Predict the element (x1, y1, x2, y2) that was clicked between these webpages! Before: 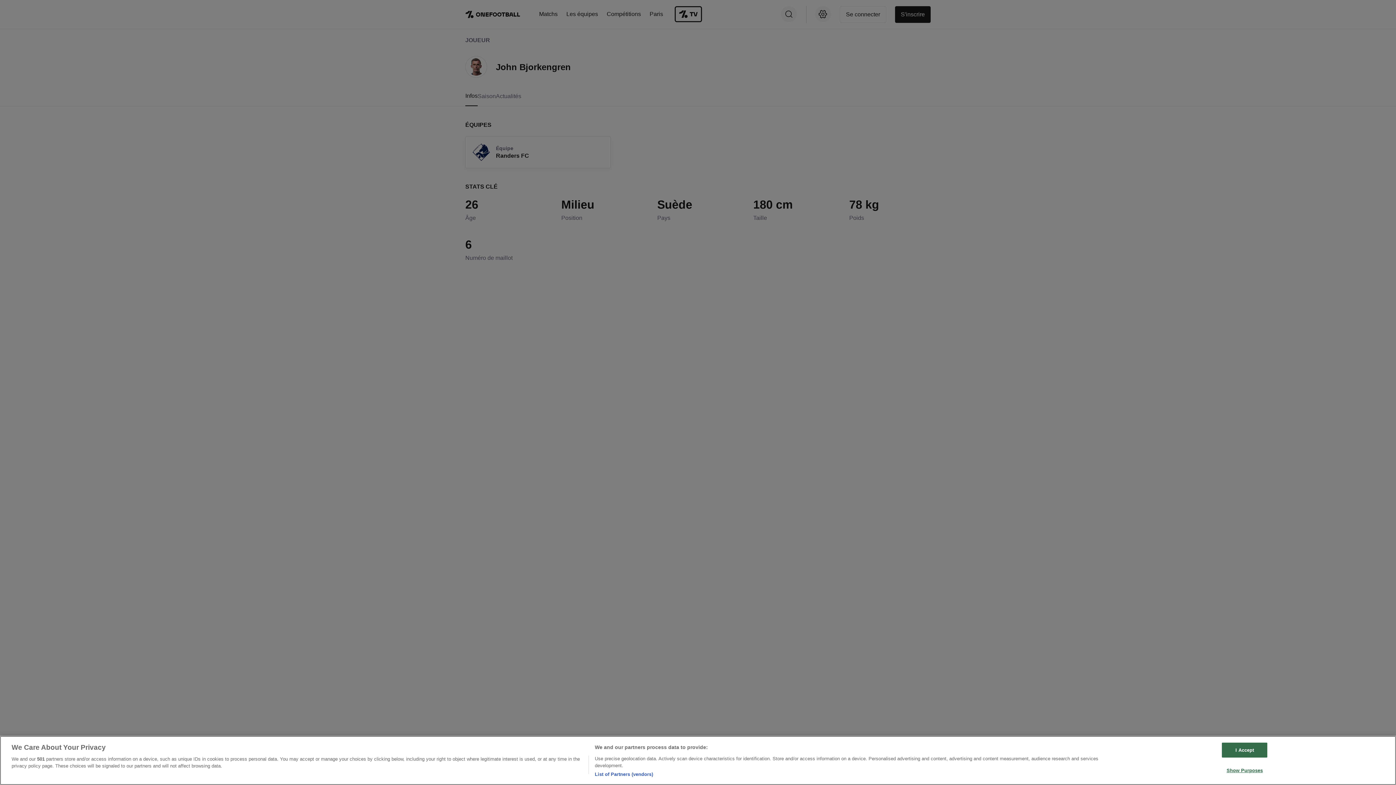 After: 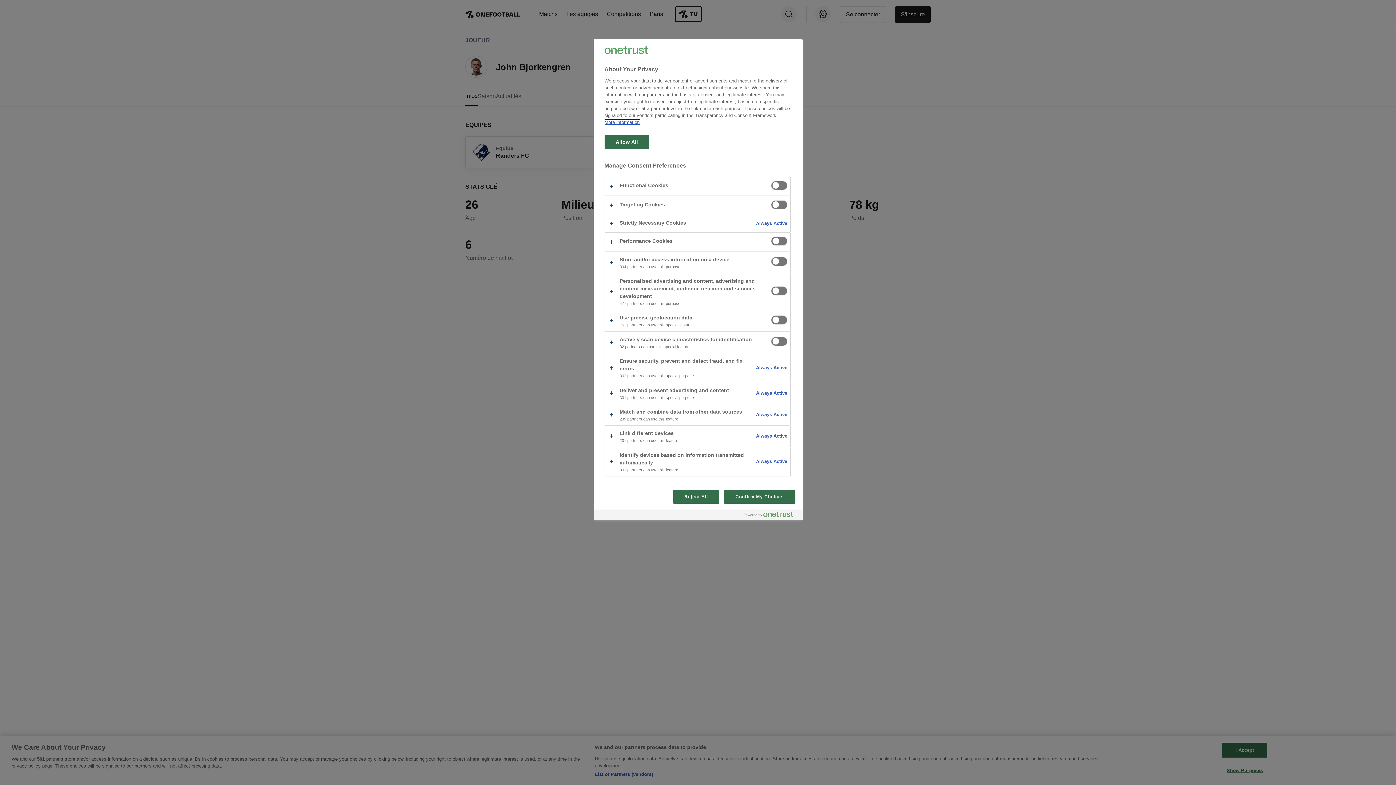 Action: bbox: (1222, 763, 1267, 777) label: Show Purposes